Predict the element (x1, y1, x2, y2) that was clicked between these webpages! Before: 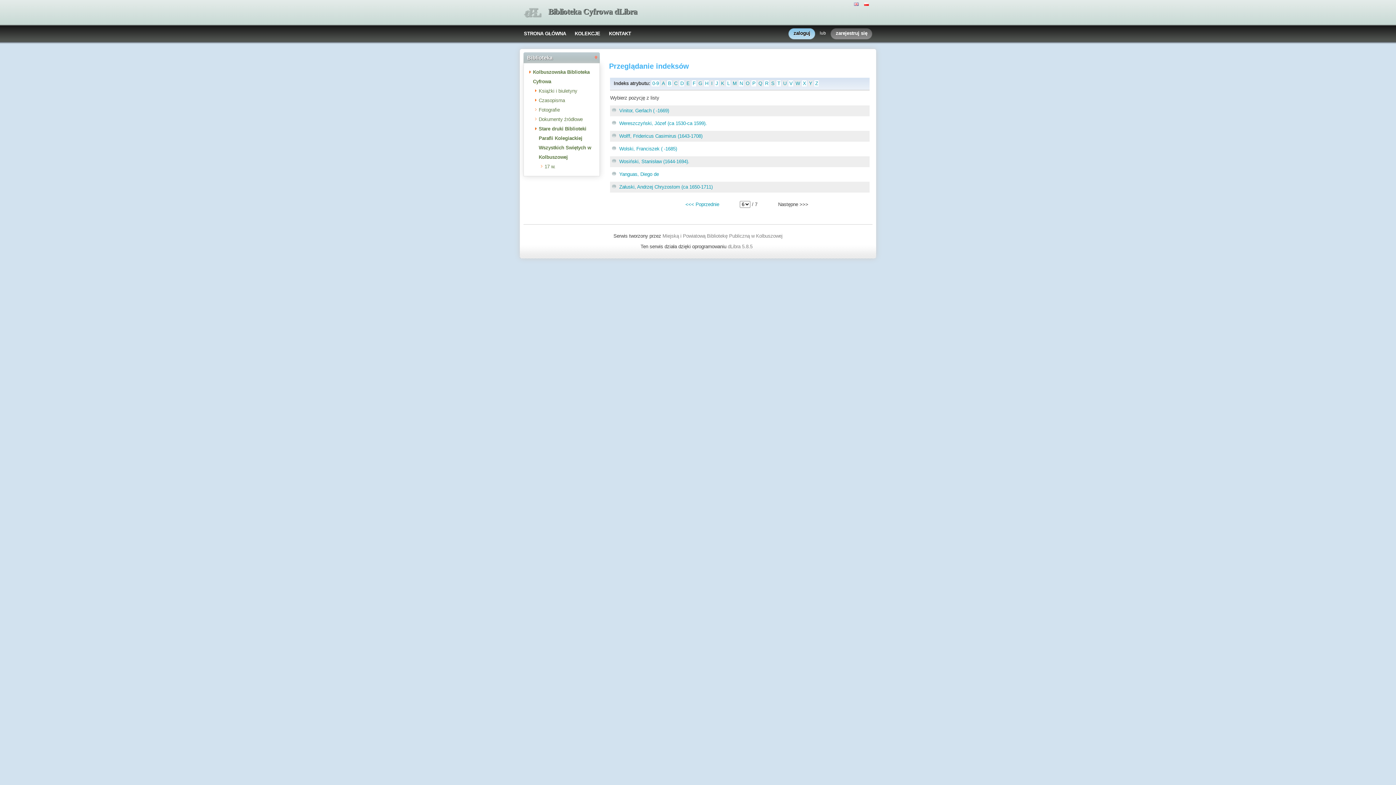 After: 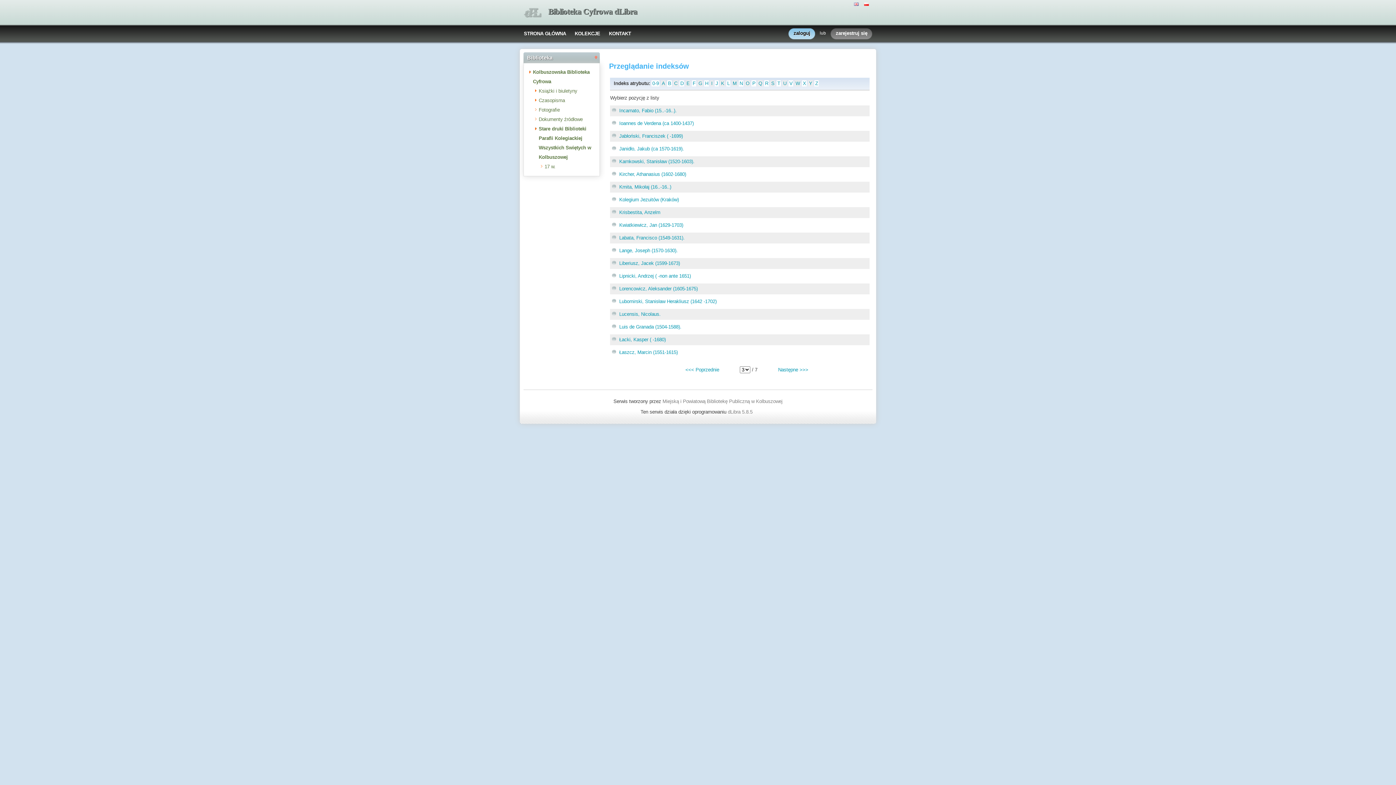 Action: bbox: (710, 80, 713, 86) label: I